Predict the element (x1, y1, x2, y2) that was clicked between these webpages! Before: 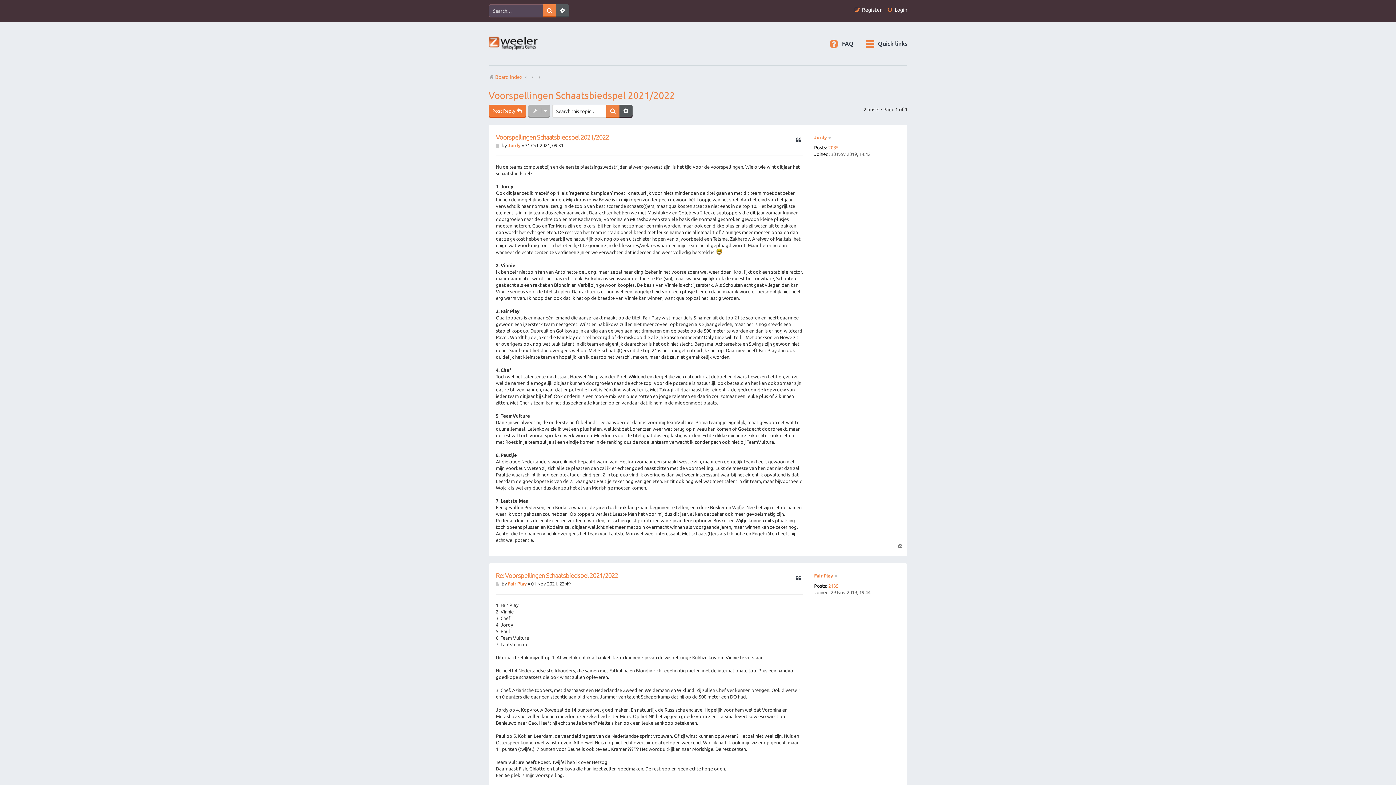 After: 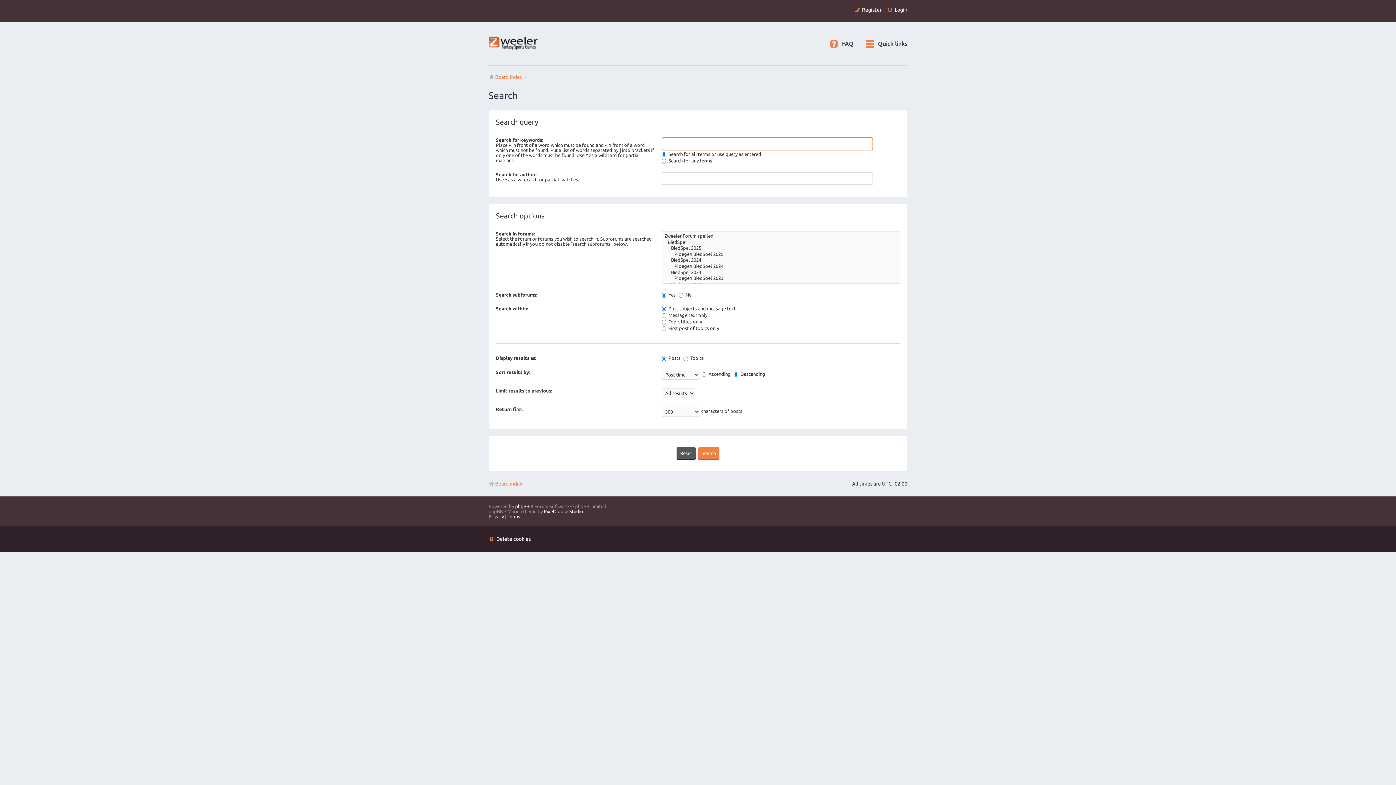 Action: bbox: (606, 104, 619, 117) label: Search